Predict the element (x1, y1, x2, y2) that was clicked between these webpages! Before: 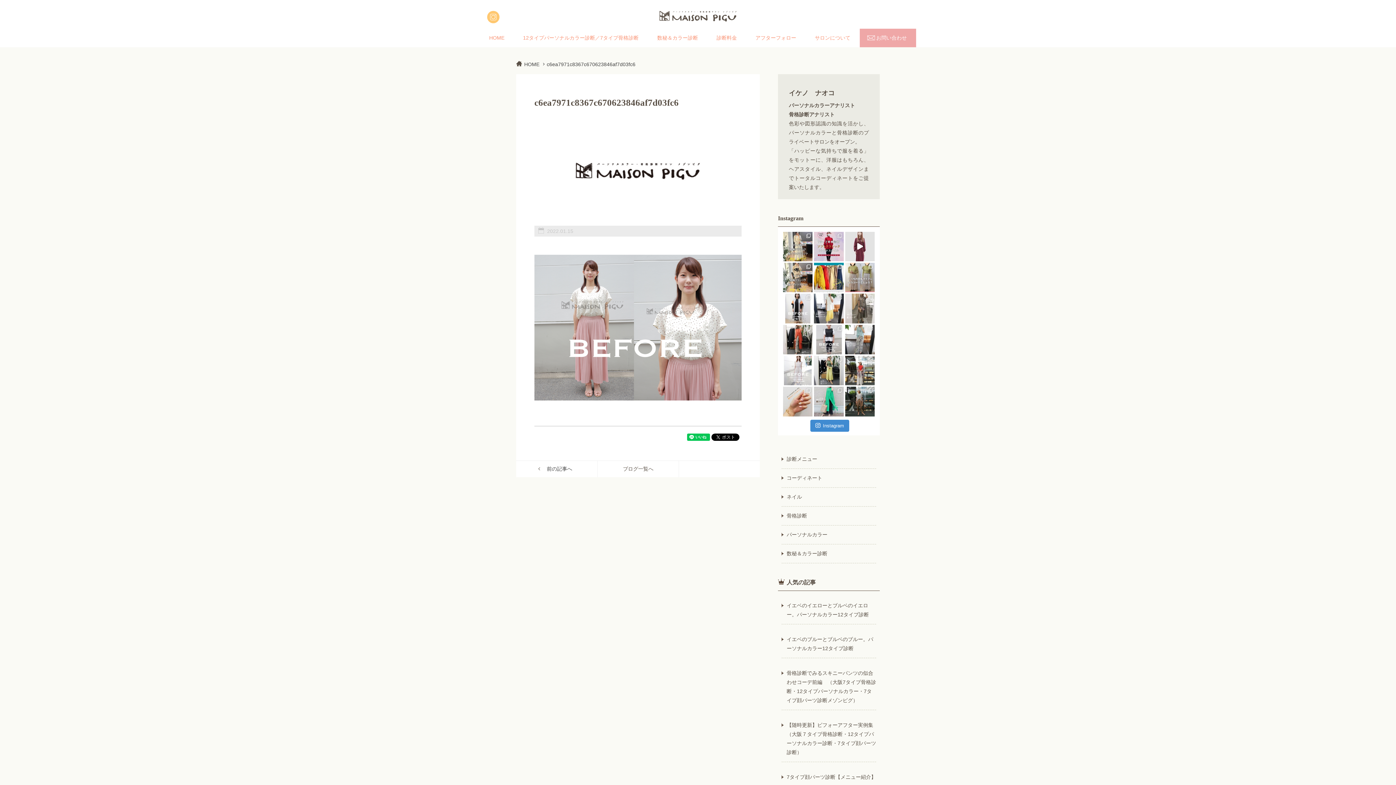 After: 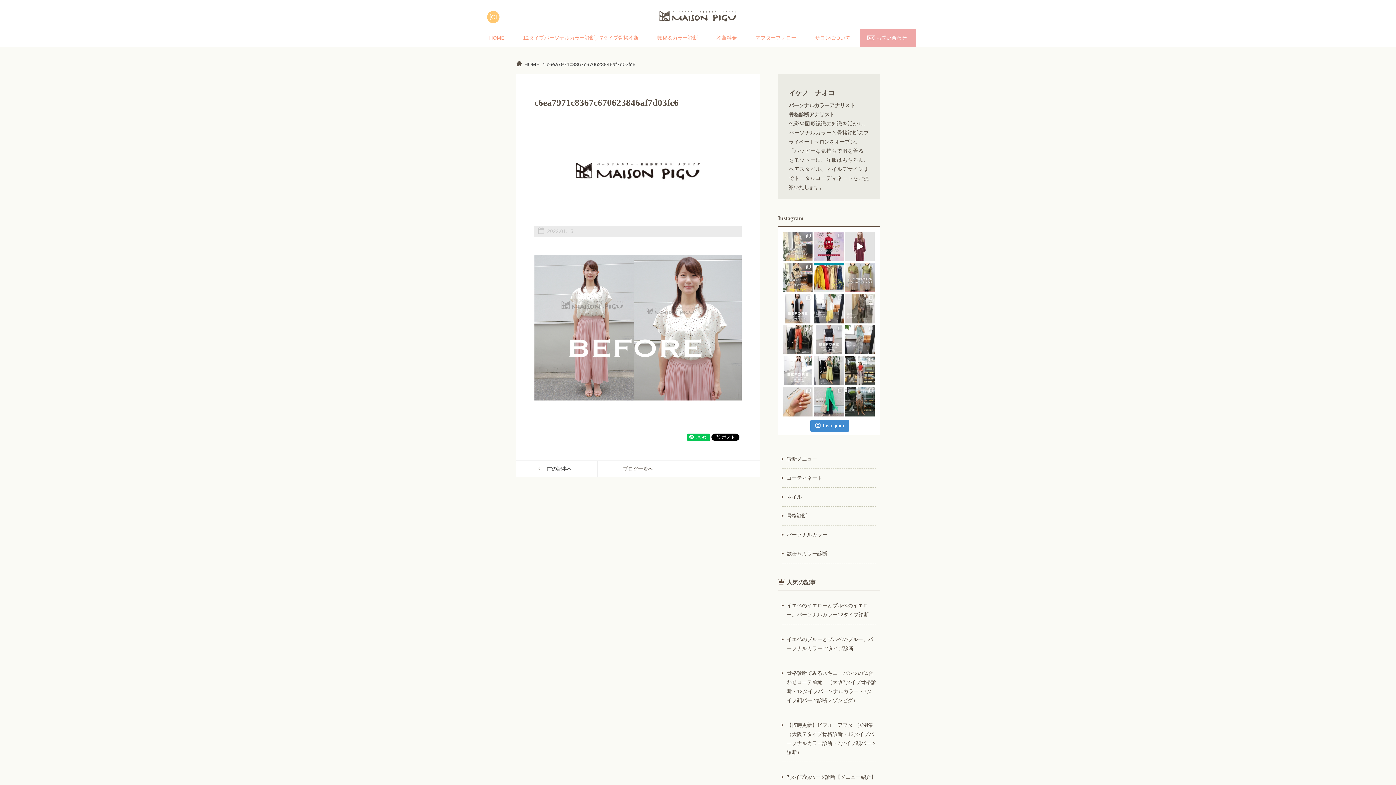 Action: label: 【イエベ秋&骨格クラシック&顔ソフト bbox: (783, 231, 812, 261)